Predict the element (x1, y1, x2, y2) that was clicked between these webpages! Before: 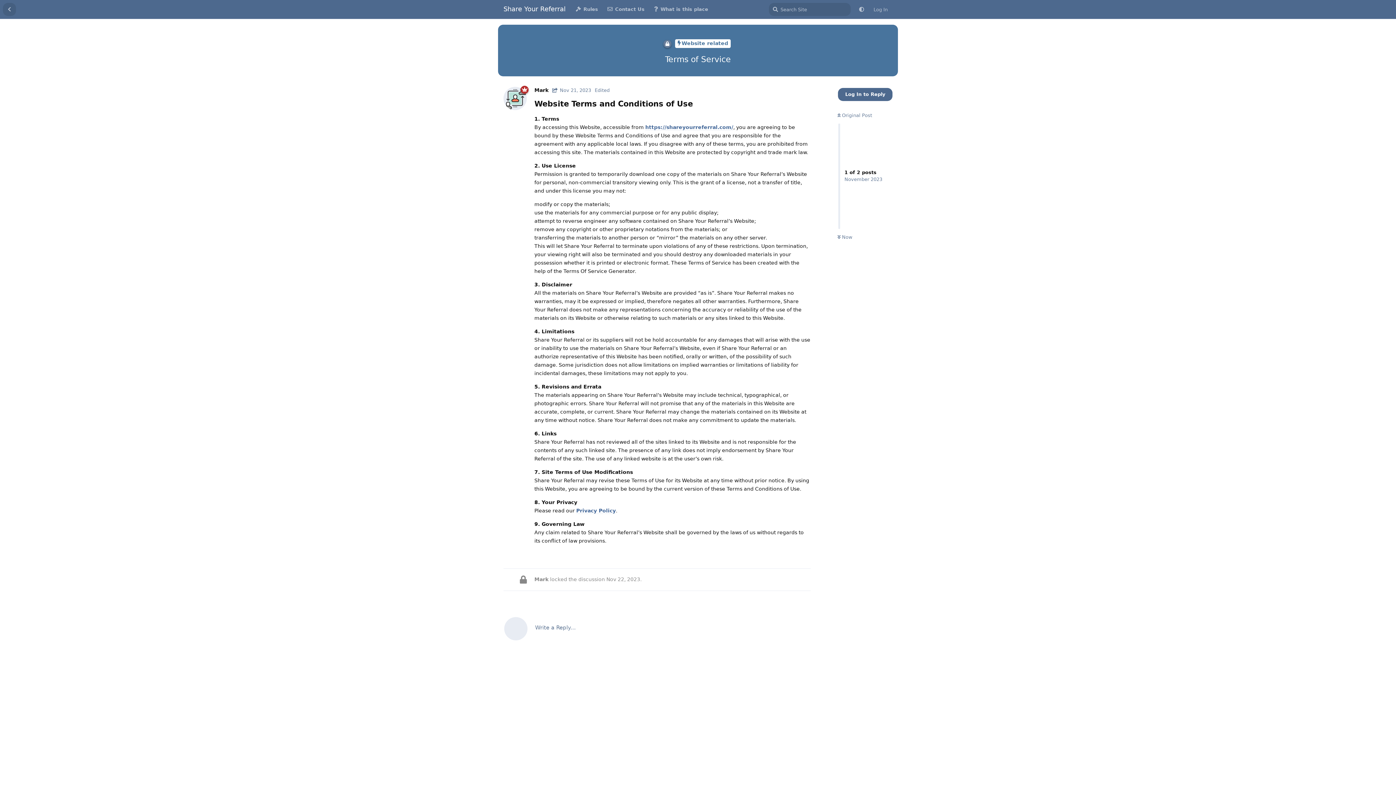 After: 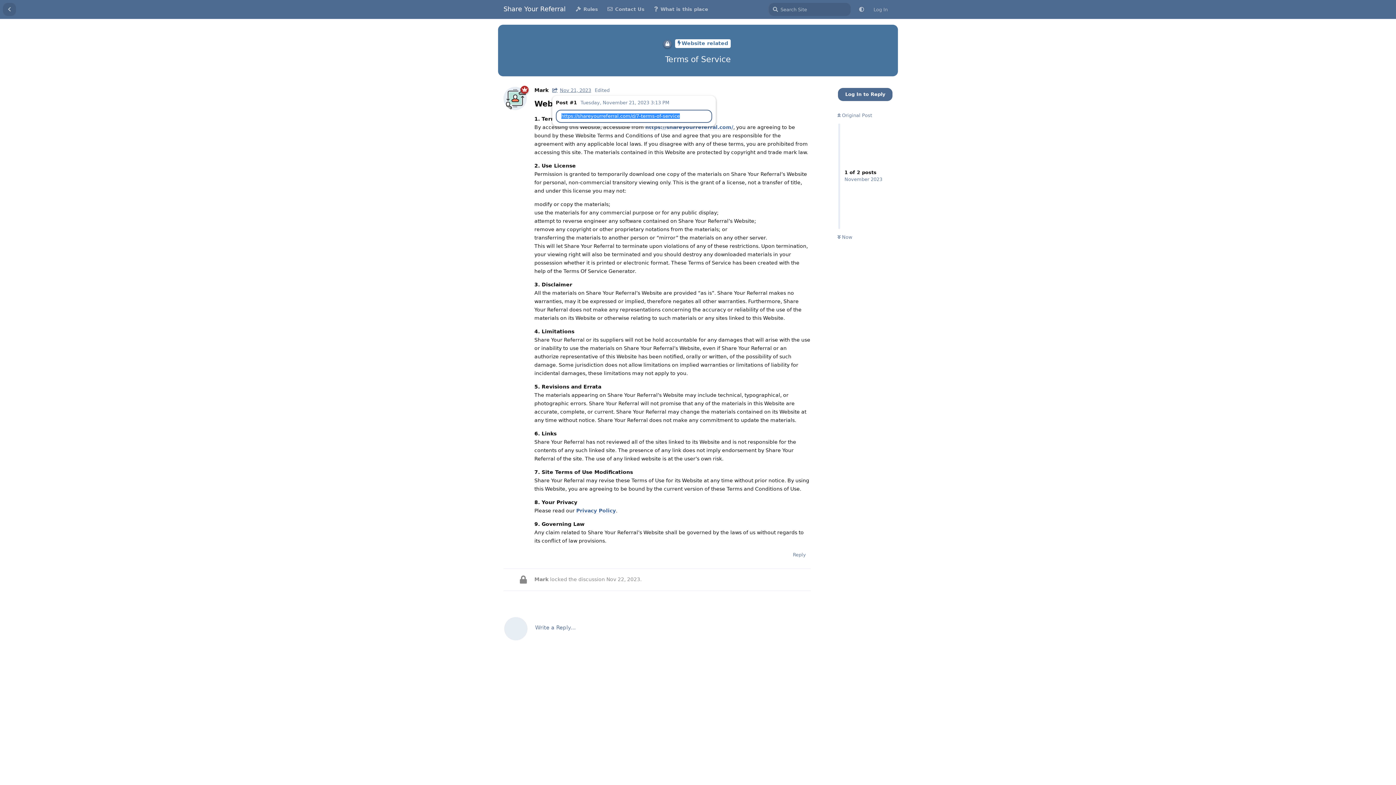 Action: label: Nov 21, 2023 bbox: (552, 87, 591, 93)